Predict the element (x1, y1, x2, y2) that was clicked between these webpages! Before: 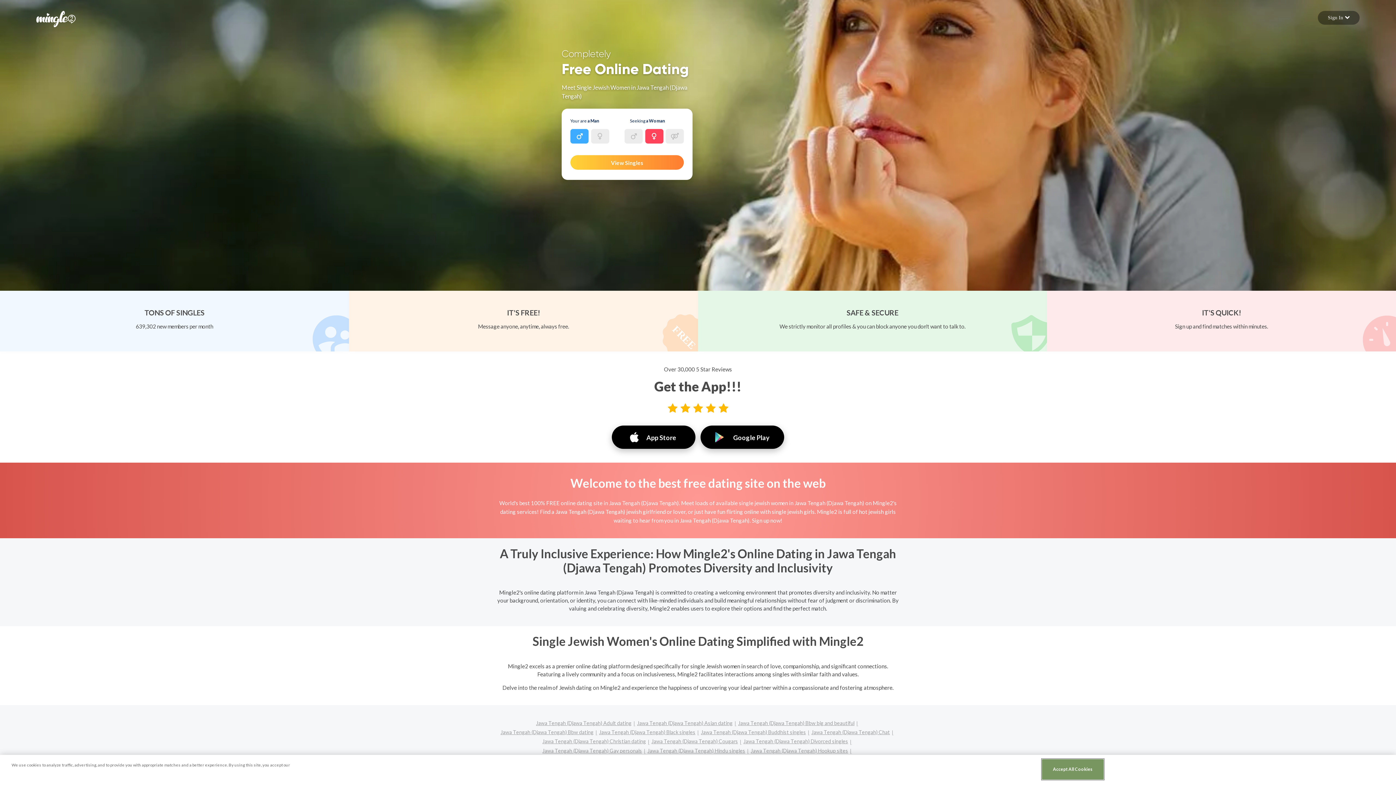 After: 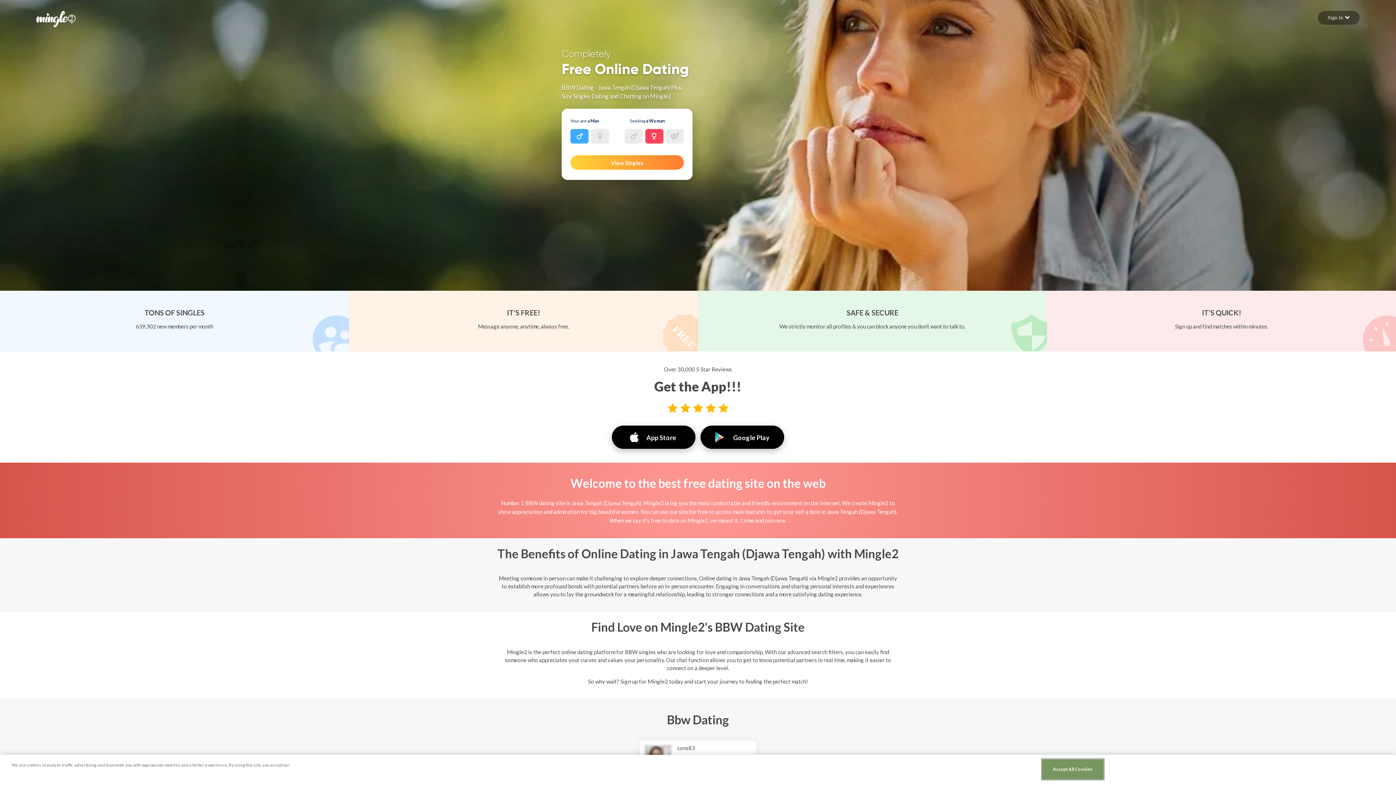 Action: label: Jawa Tengah (Djawa Tengah) Bbw dating bbox: (500, 728, 599, 737)